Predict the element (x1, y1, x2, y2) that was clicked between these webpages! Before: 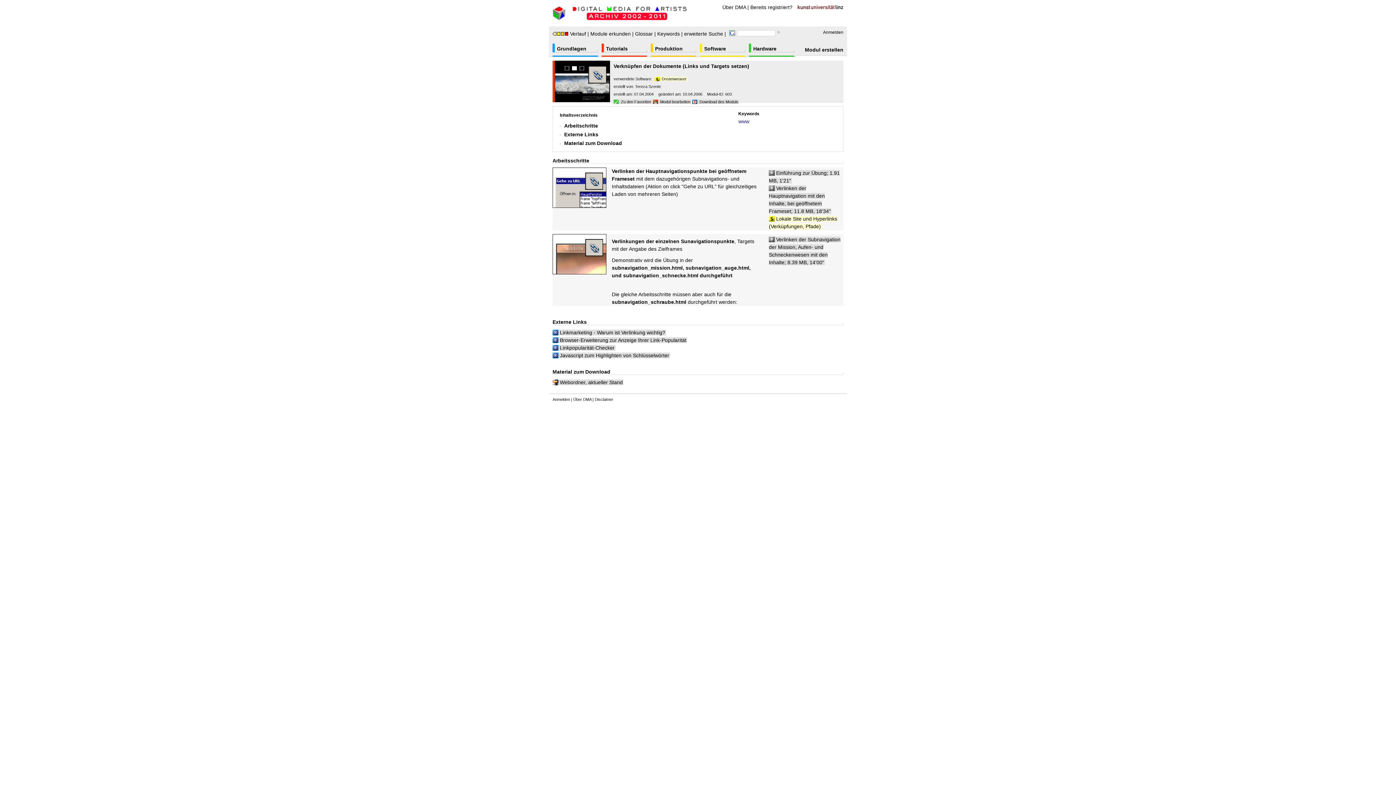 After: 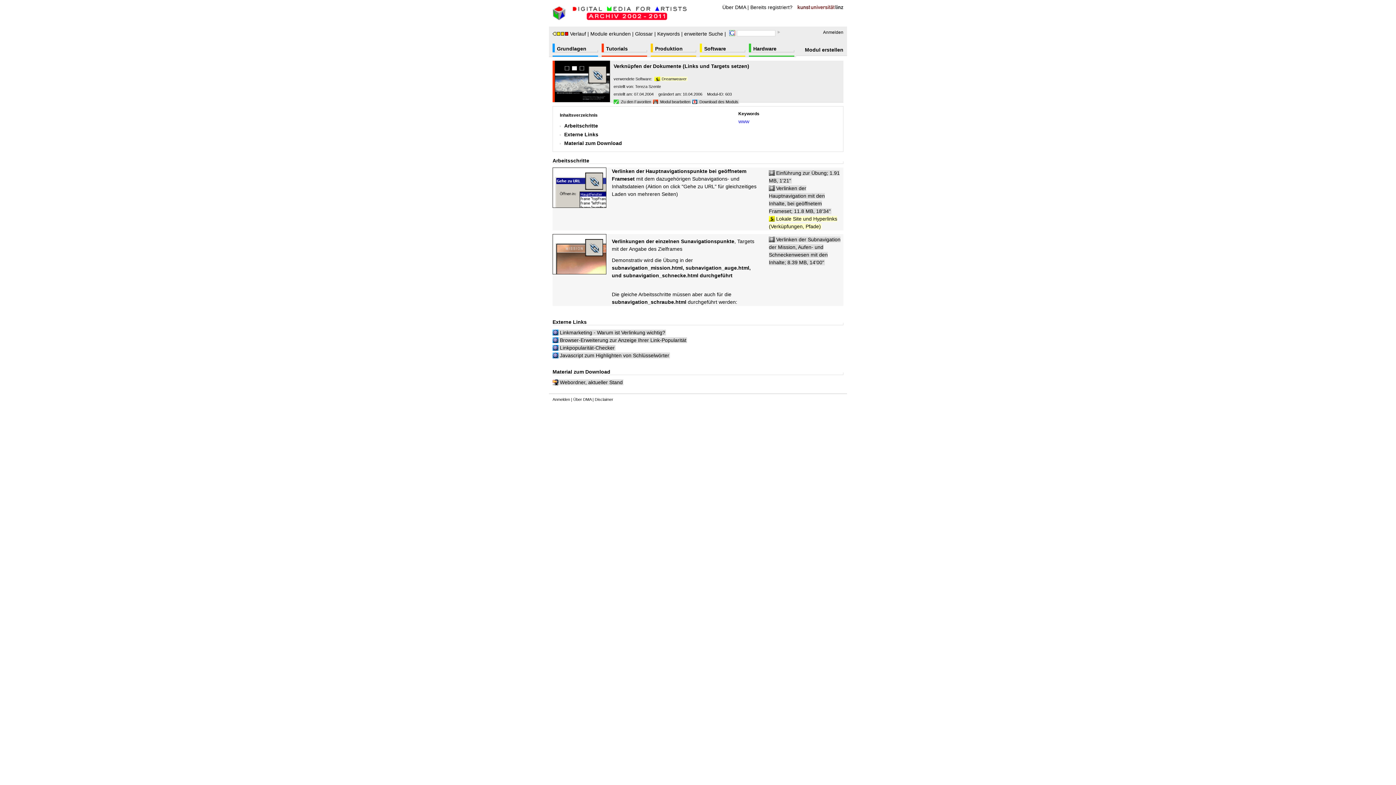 Action: bbox: (794, 4, 843, 10)